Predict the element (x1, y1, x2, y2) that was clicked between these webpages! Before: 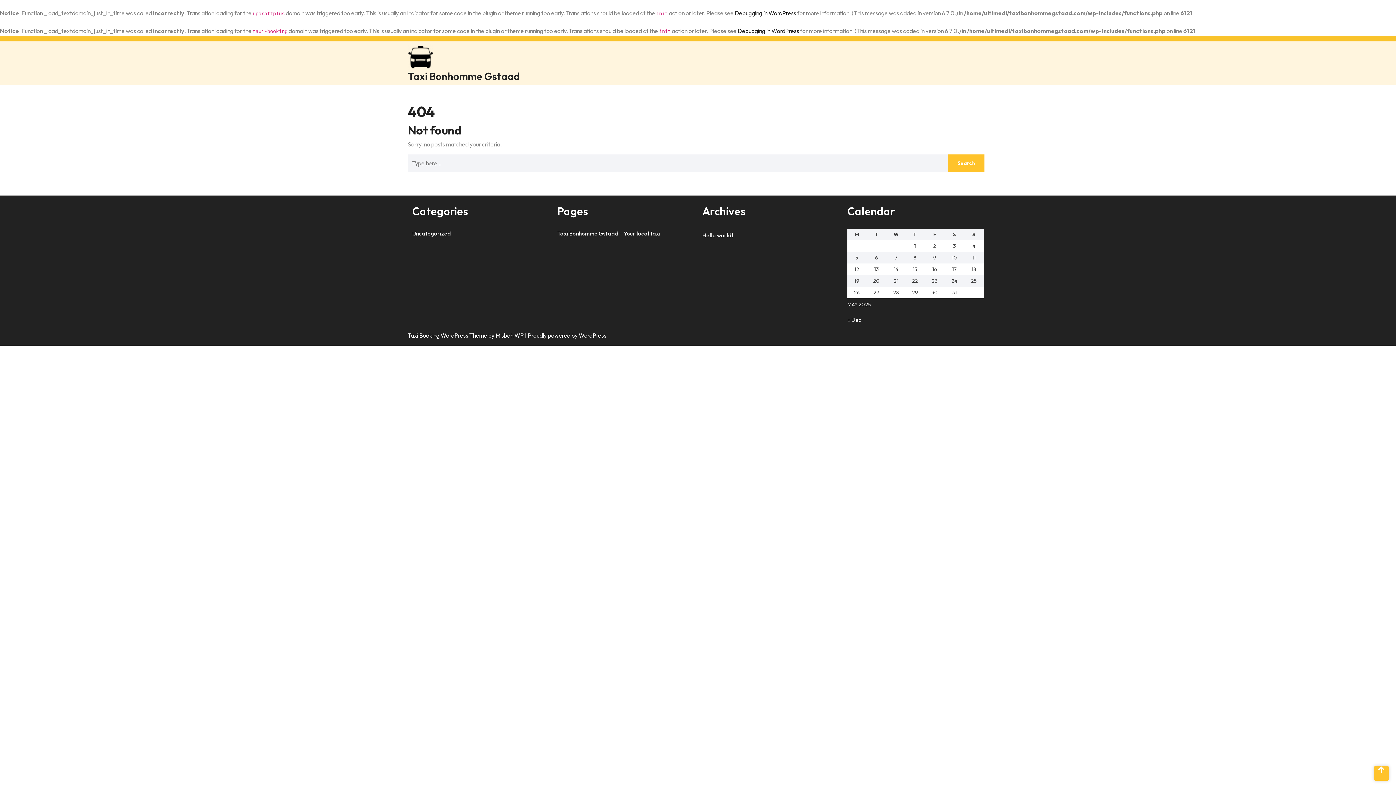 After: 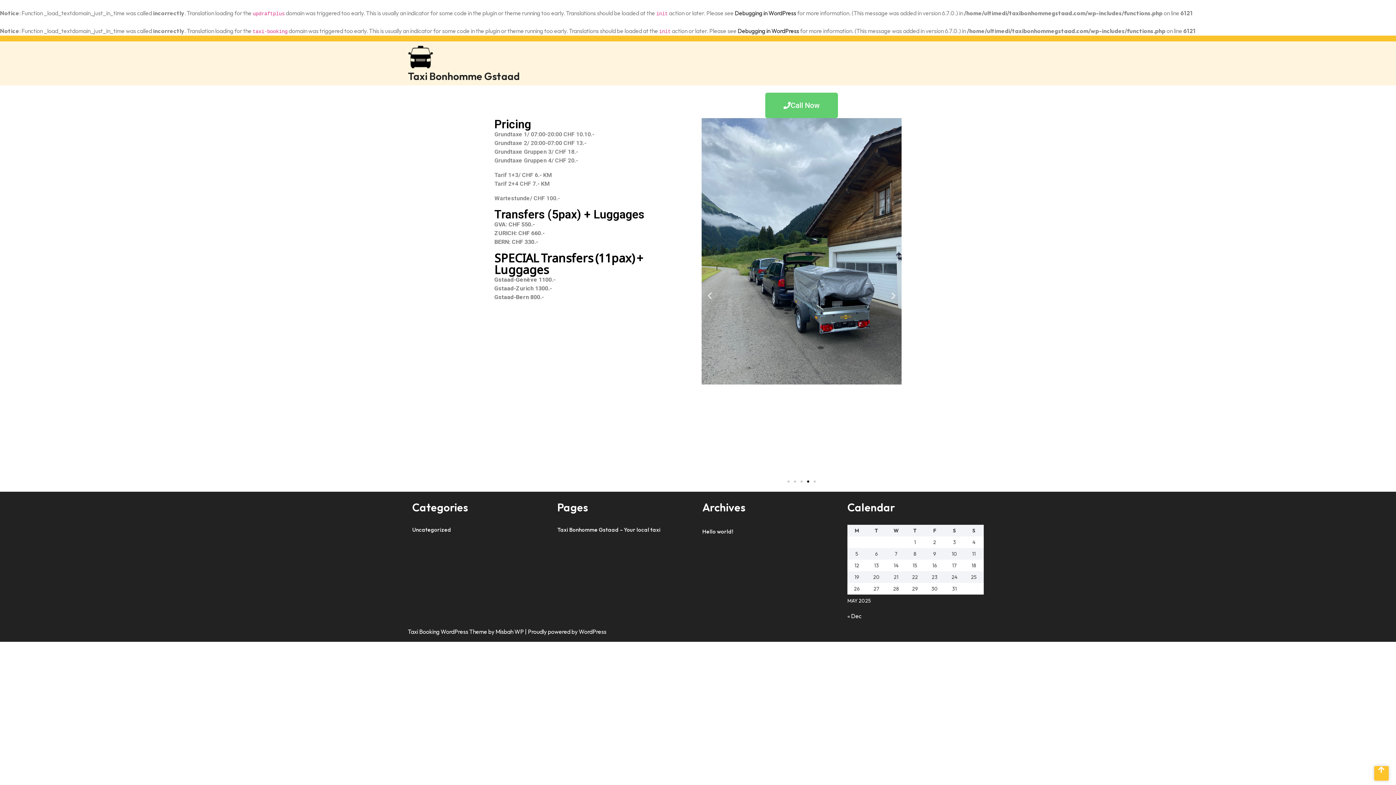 Action: bbox: (408, 49, 433, 62)